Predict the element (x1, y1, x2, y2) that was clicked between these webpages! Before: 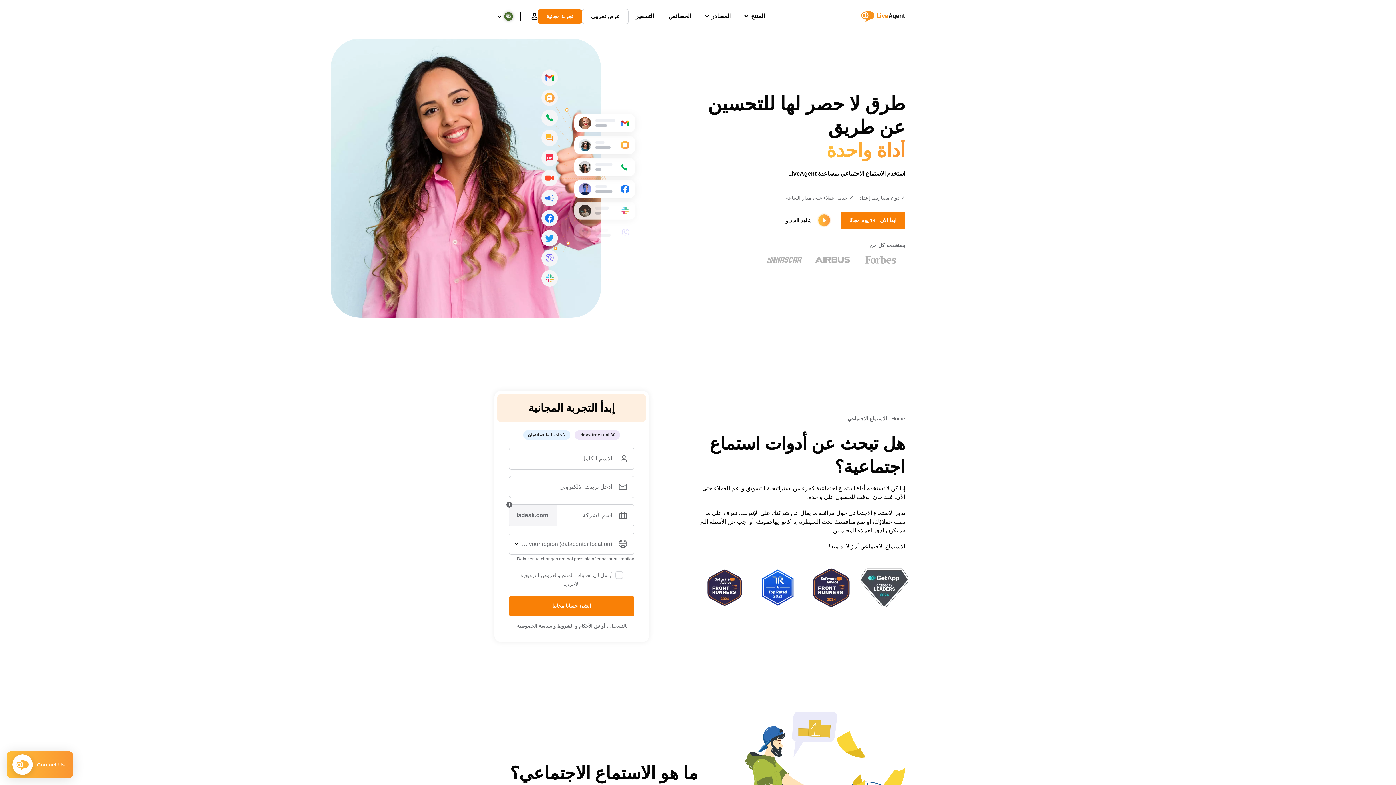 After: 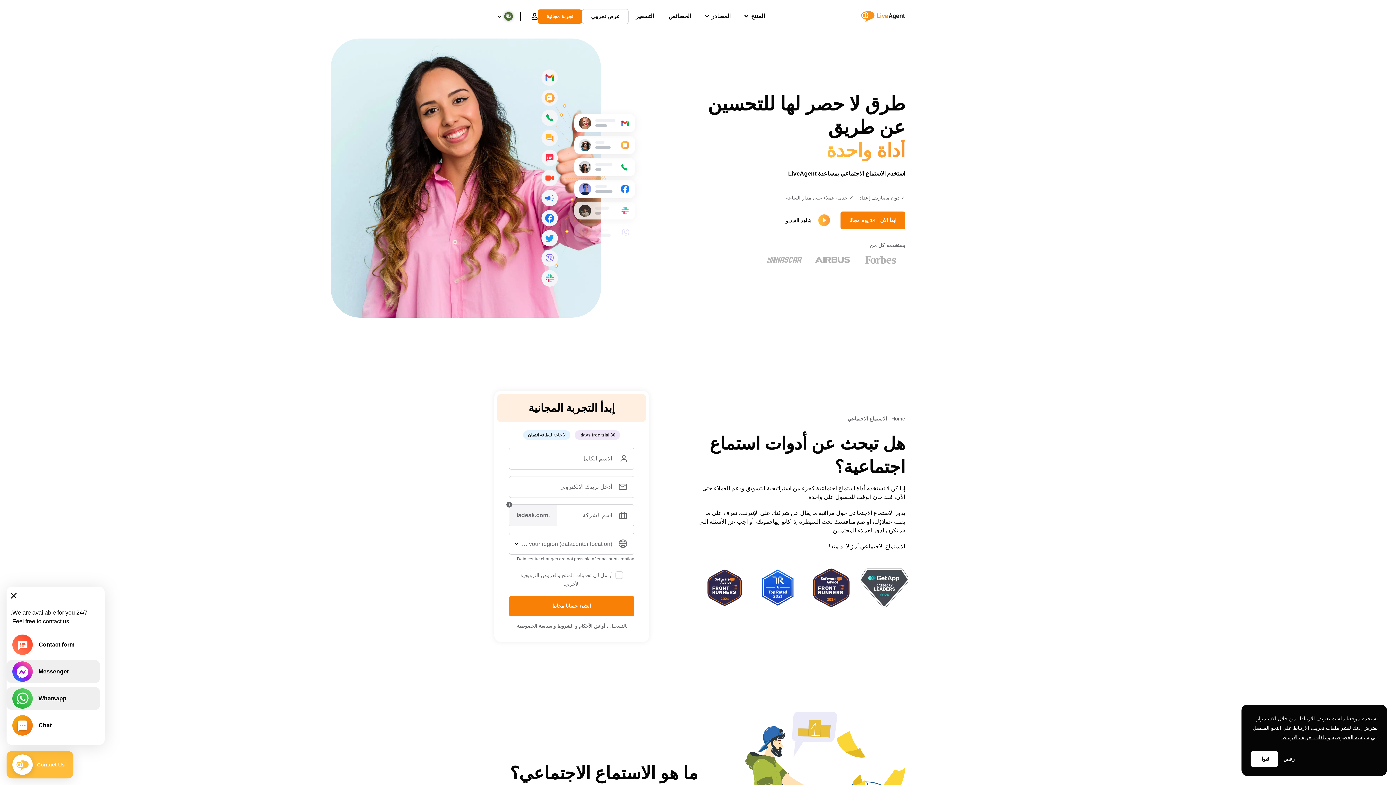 Action: label: Contact Us bbox: (6, 751, 73, 778)